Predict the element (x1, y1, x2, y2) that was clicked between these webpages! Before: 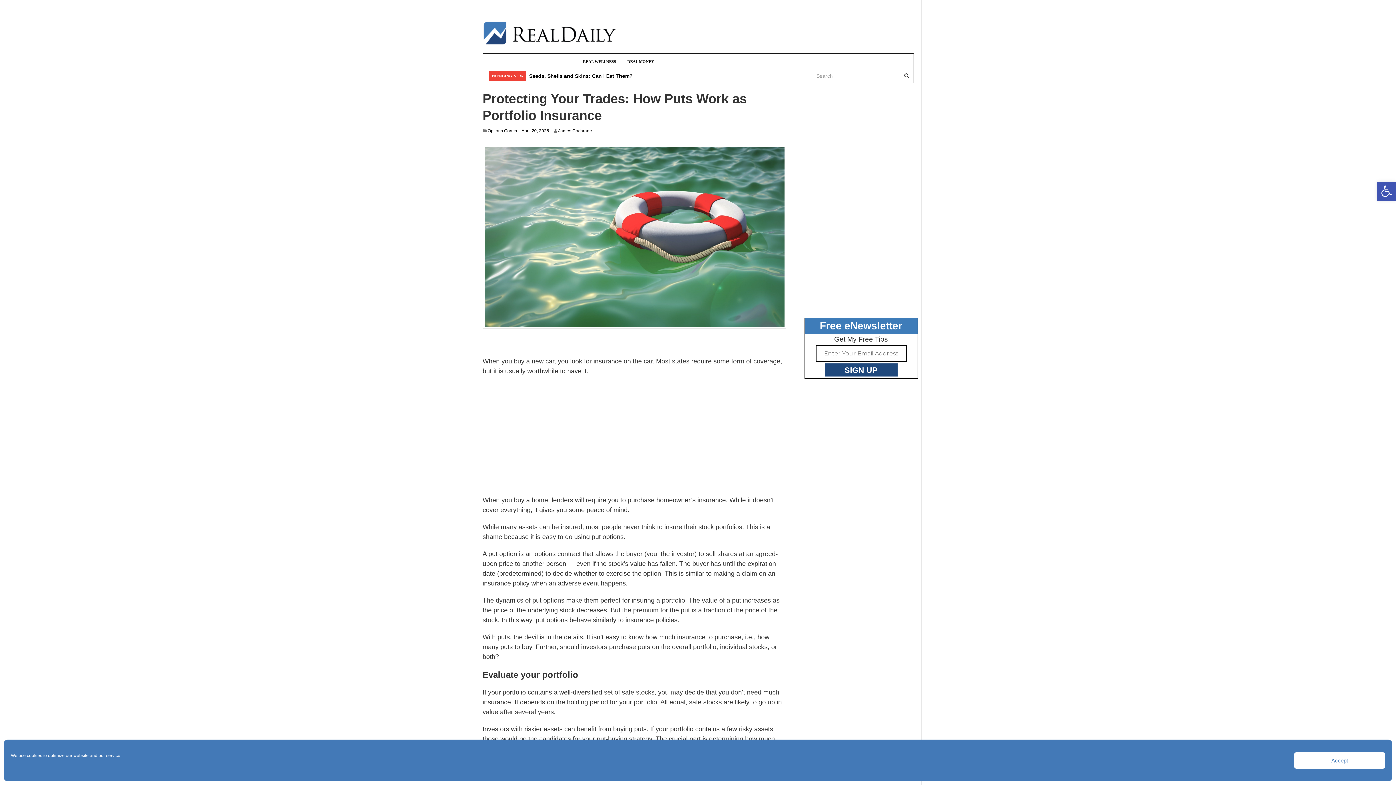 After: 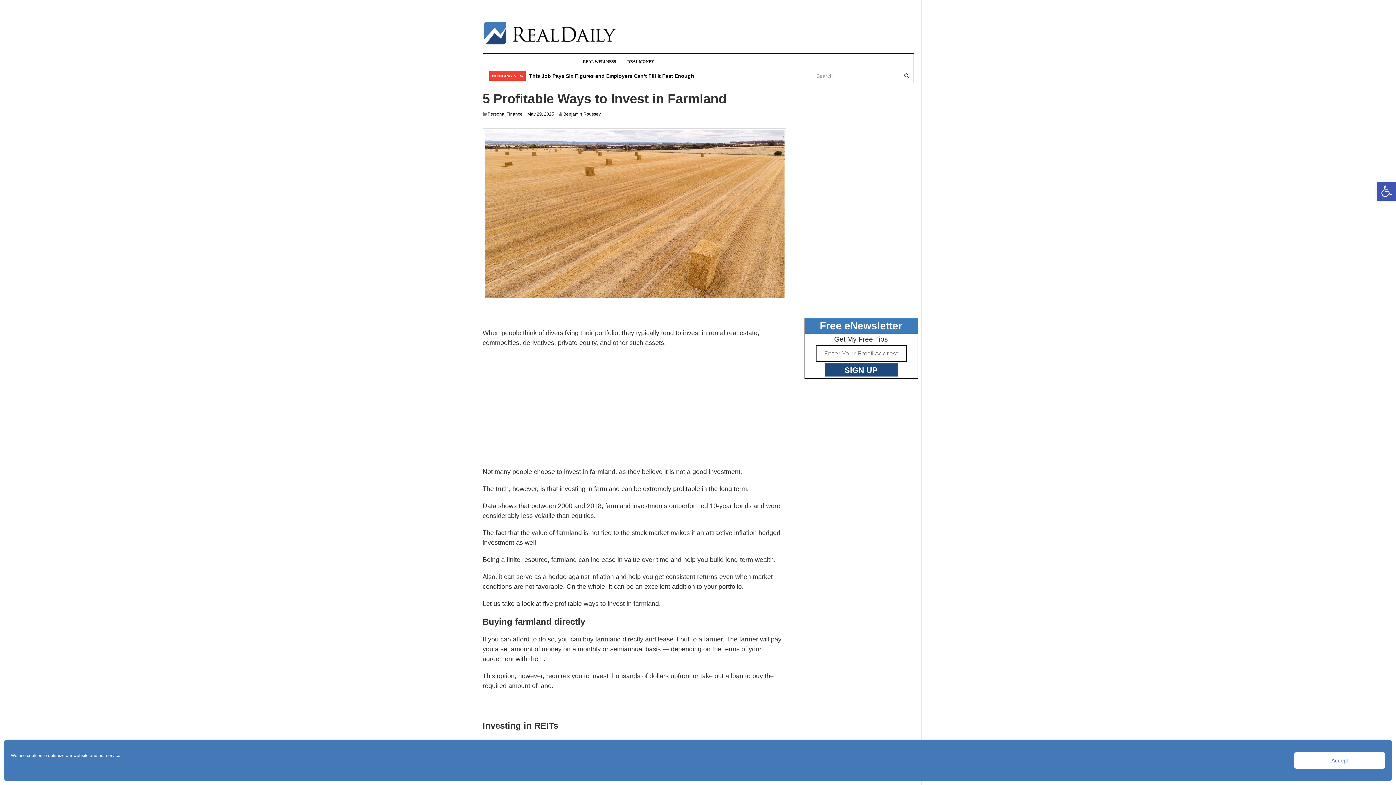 Action: label: 5 Profitable Ways to Invest in Farmland bbox: (529, 73, 626, 78)